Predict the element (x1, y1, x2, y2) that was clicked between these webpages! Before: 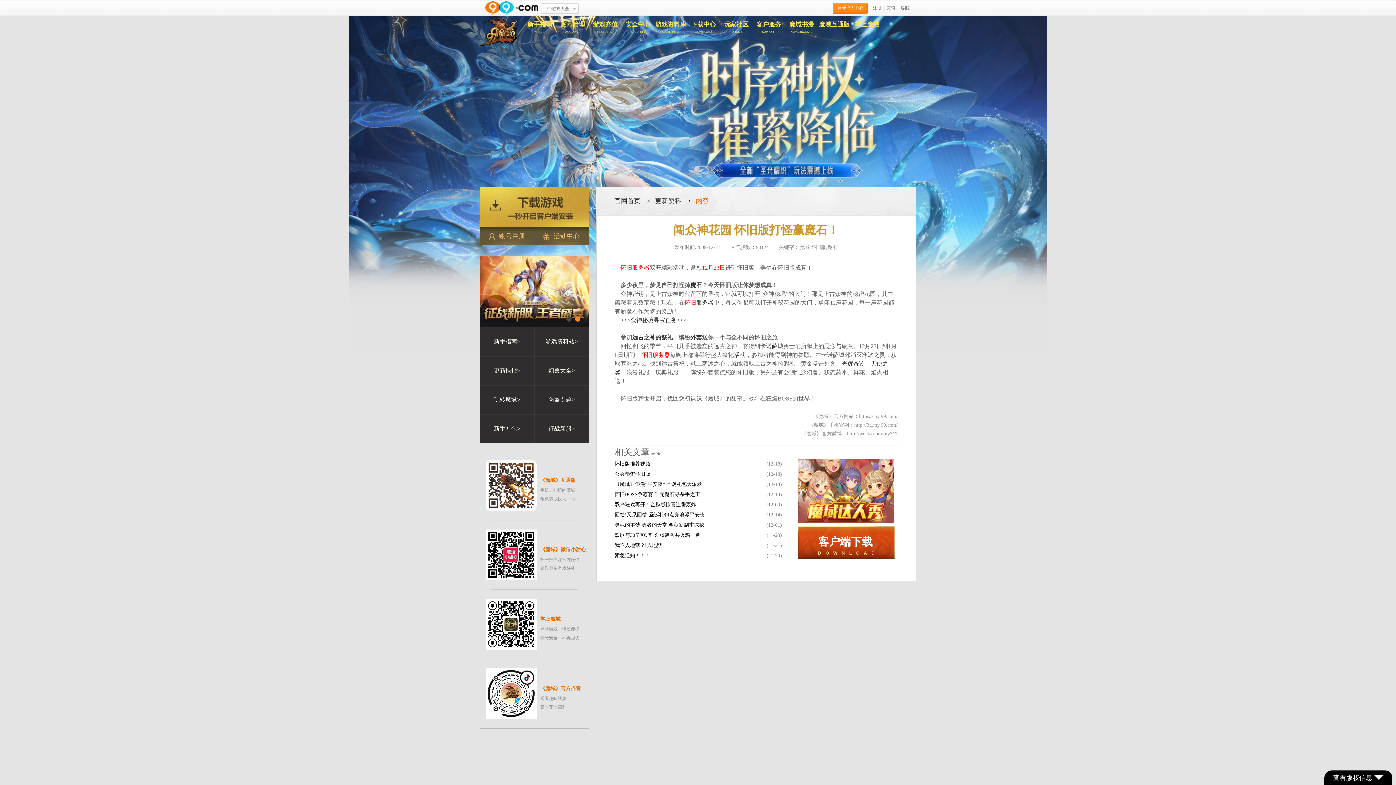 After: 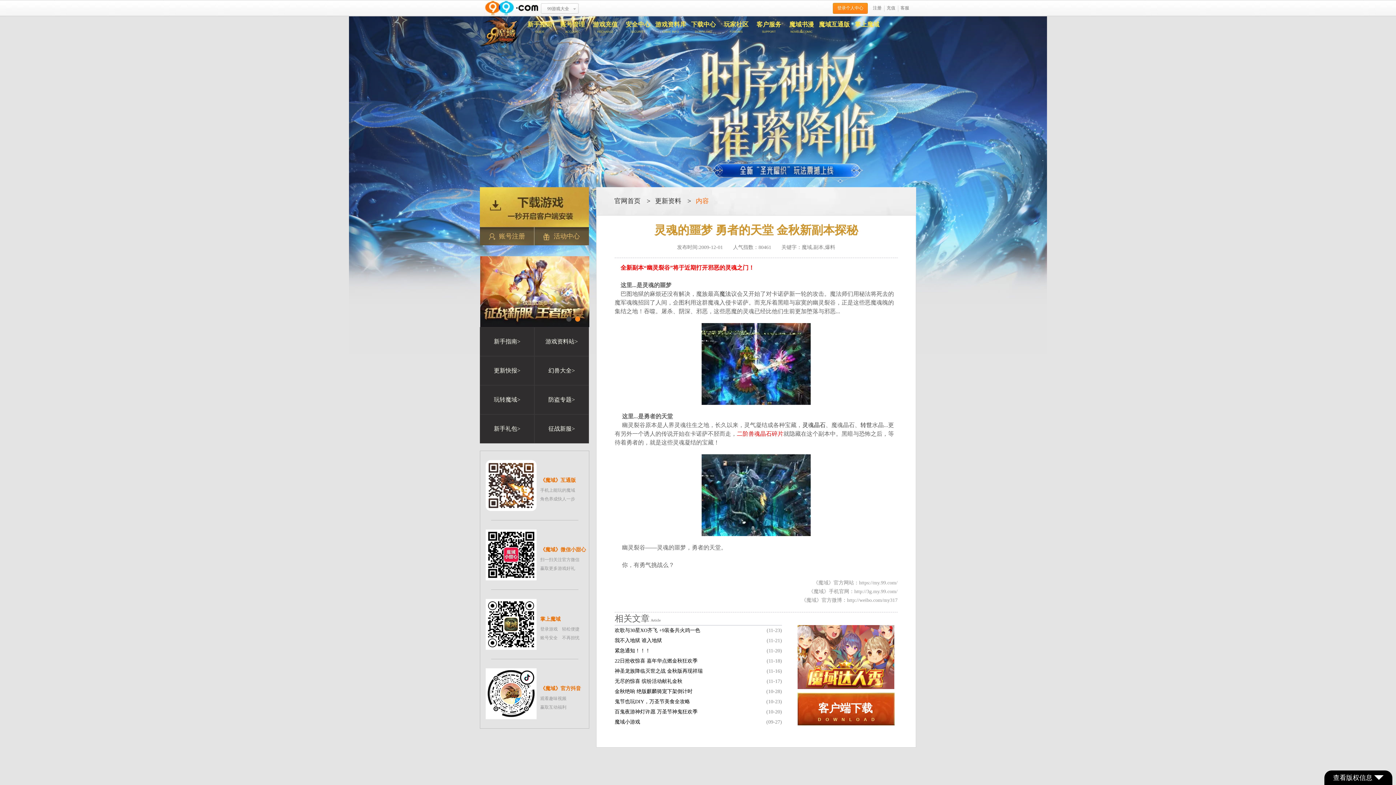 Action: label: 灵魂的噩梦 勇者的天堂 金秋新副本探秘 bbox: (614, 520, 760, 530)